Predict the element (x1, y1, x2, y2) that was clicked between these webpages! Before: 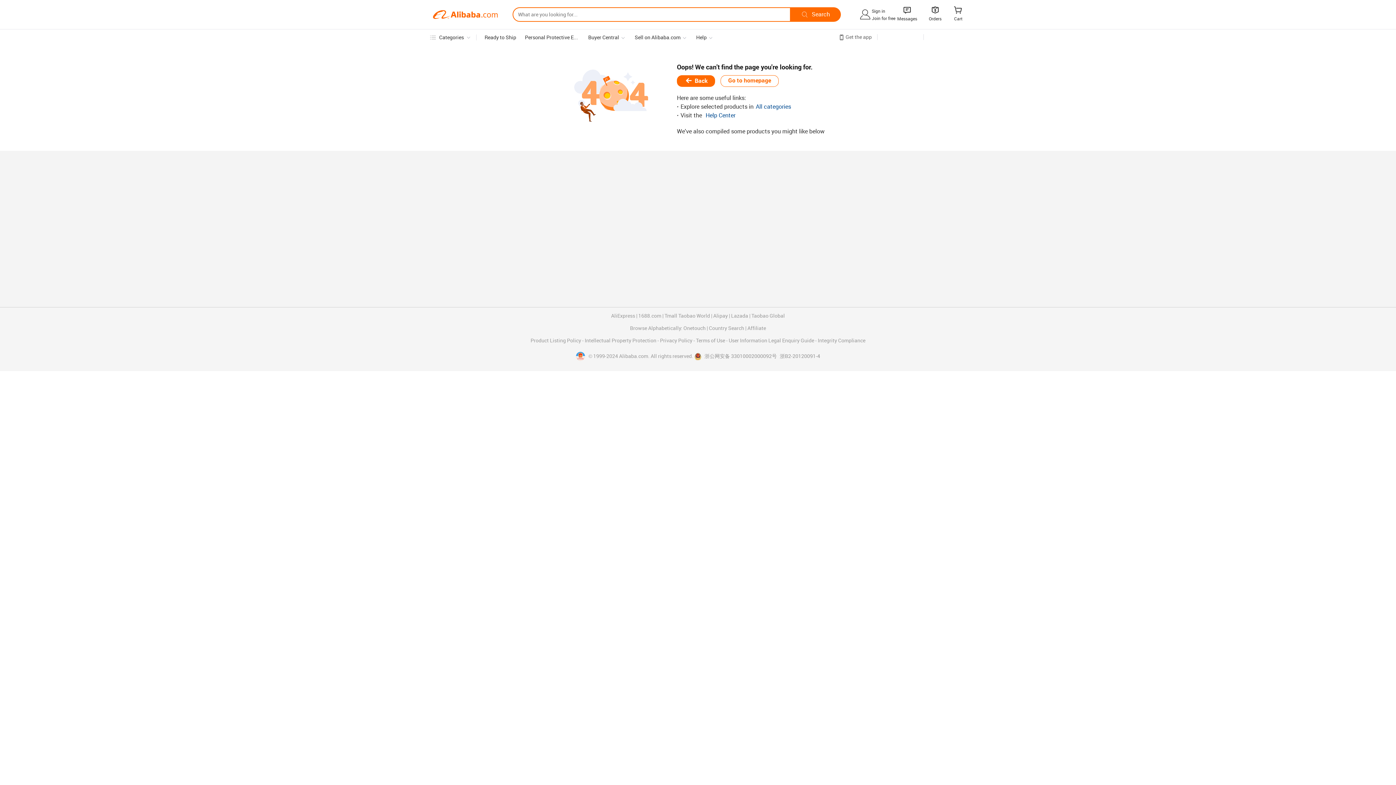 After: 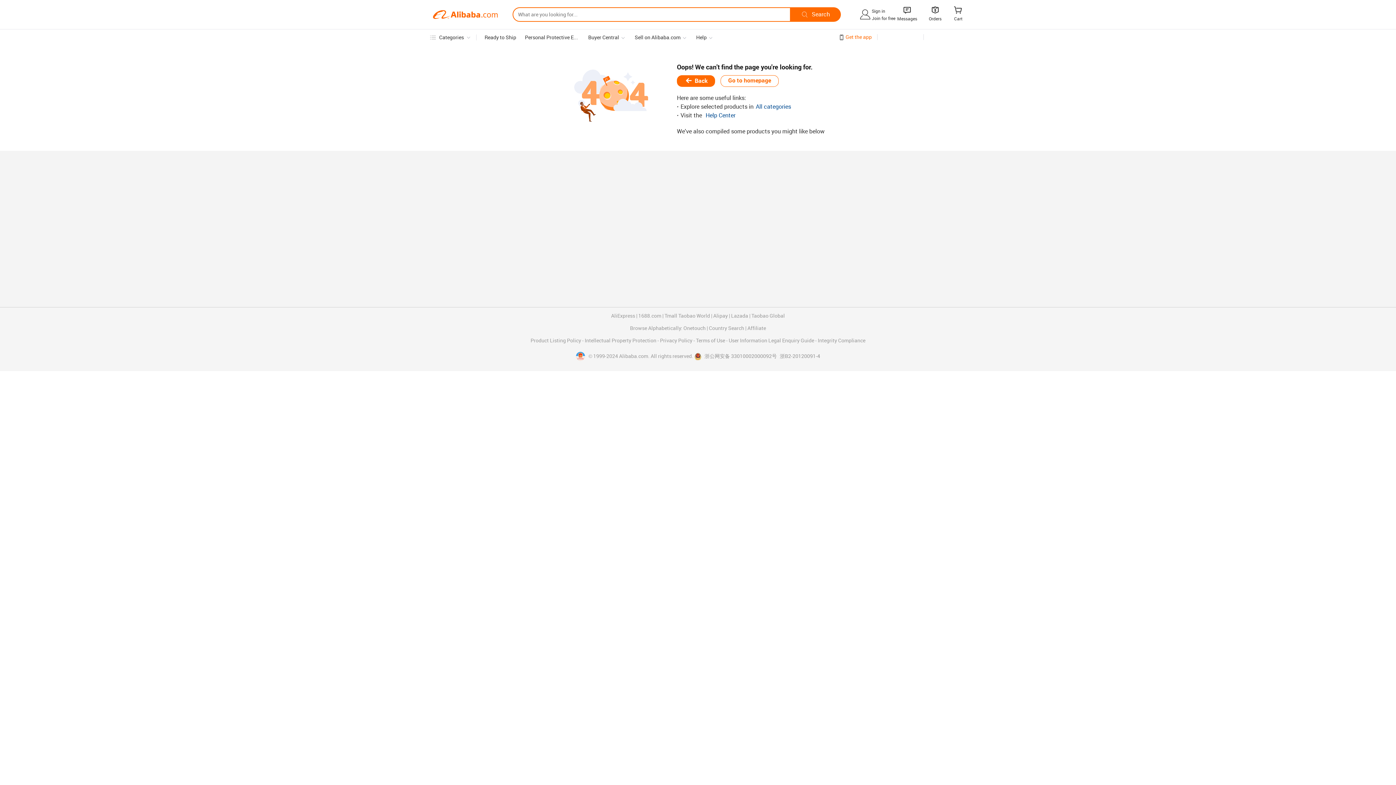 Action: label: Get the app bbox: (845, 34, 872, 39)